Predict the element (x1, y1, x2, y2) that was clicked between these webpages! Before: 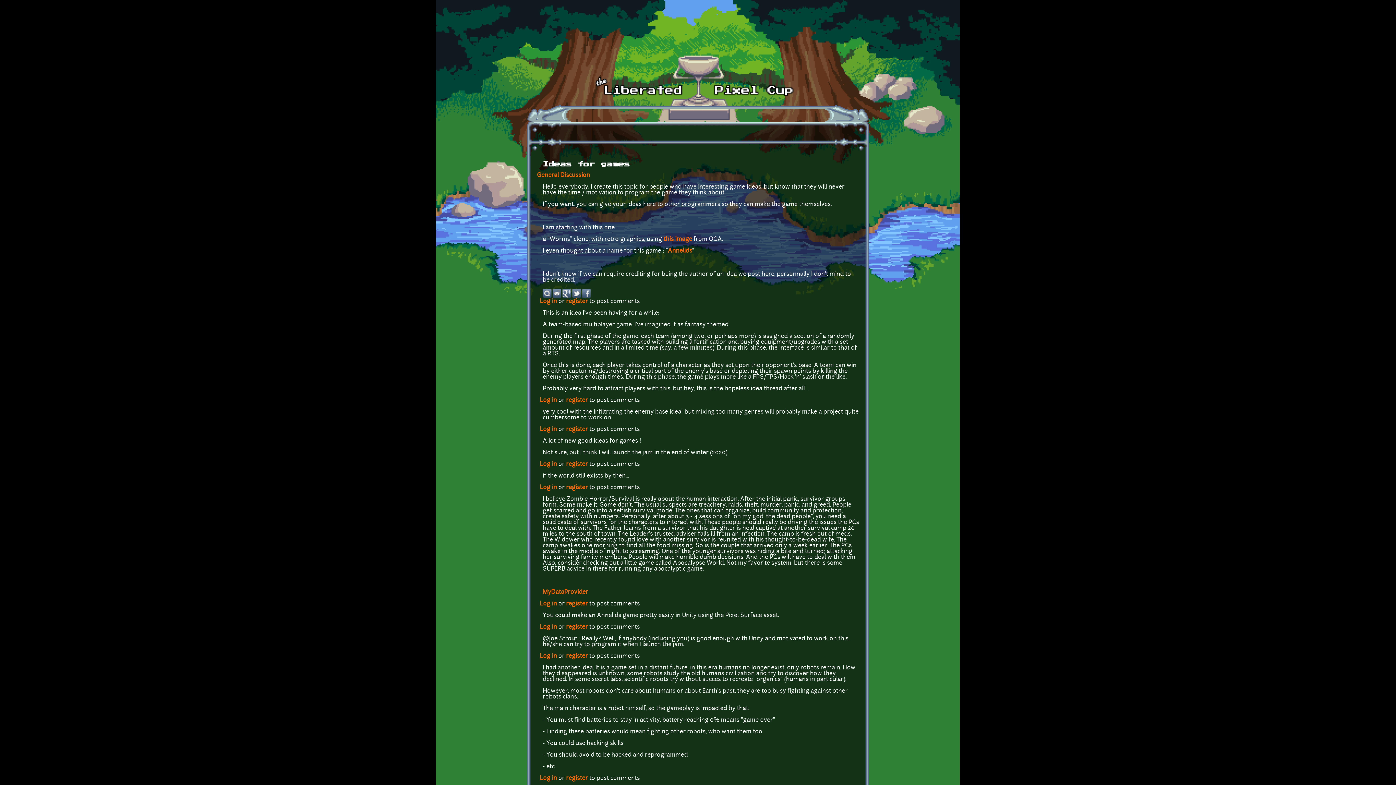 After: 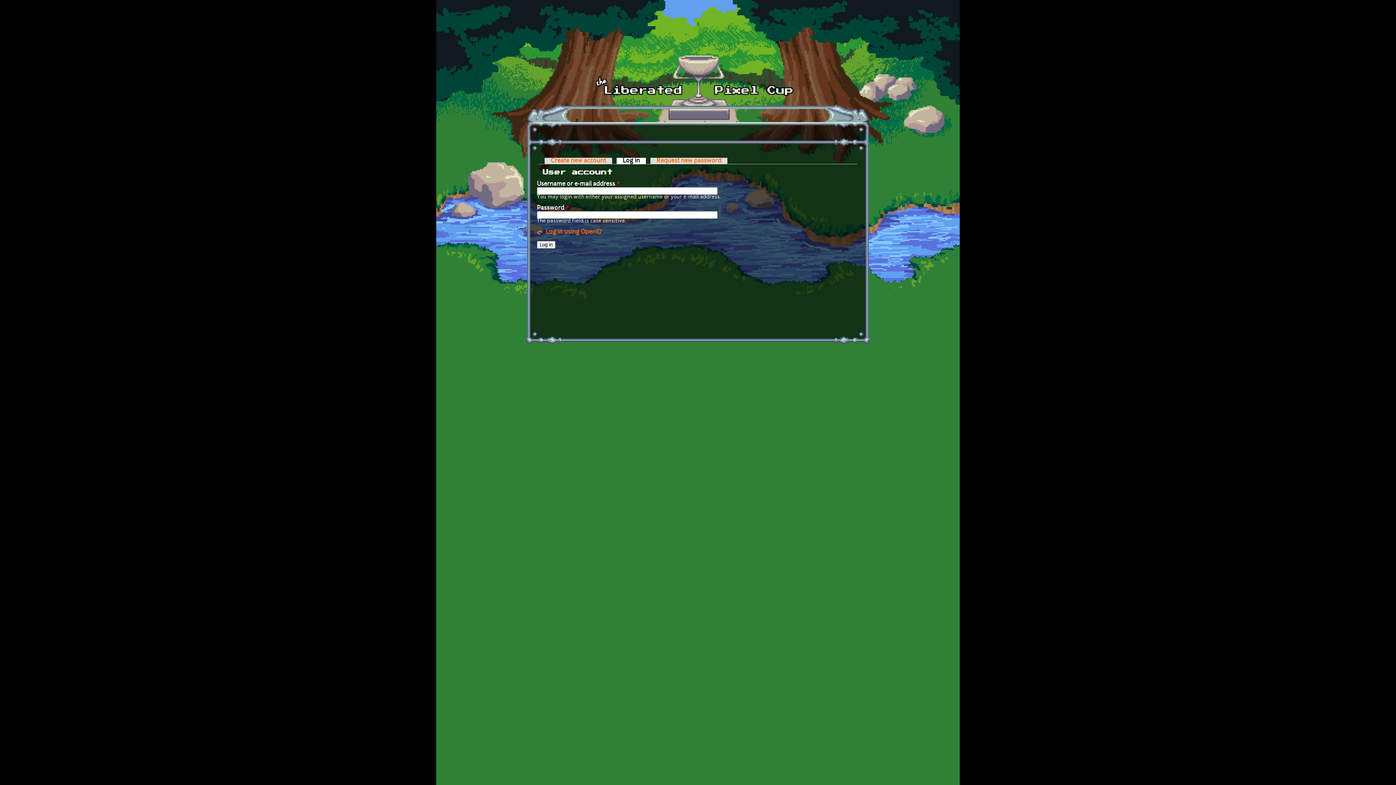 Action: label: Log in bbox: (540, 624, 557, 630)